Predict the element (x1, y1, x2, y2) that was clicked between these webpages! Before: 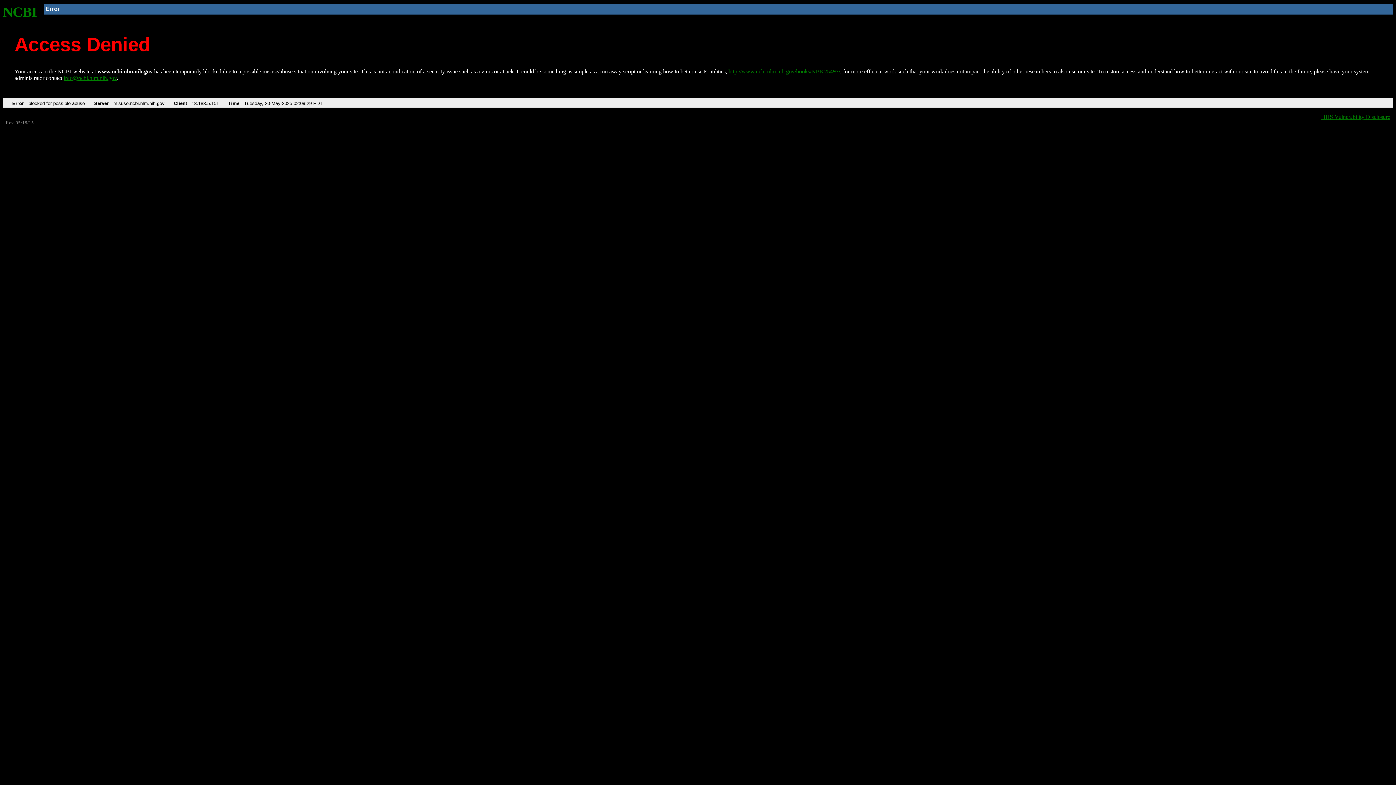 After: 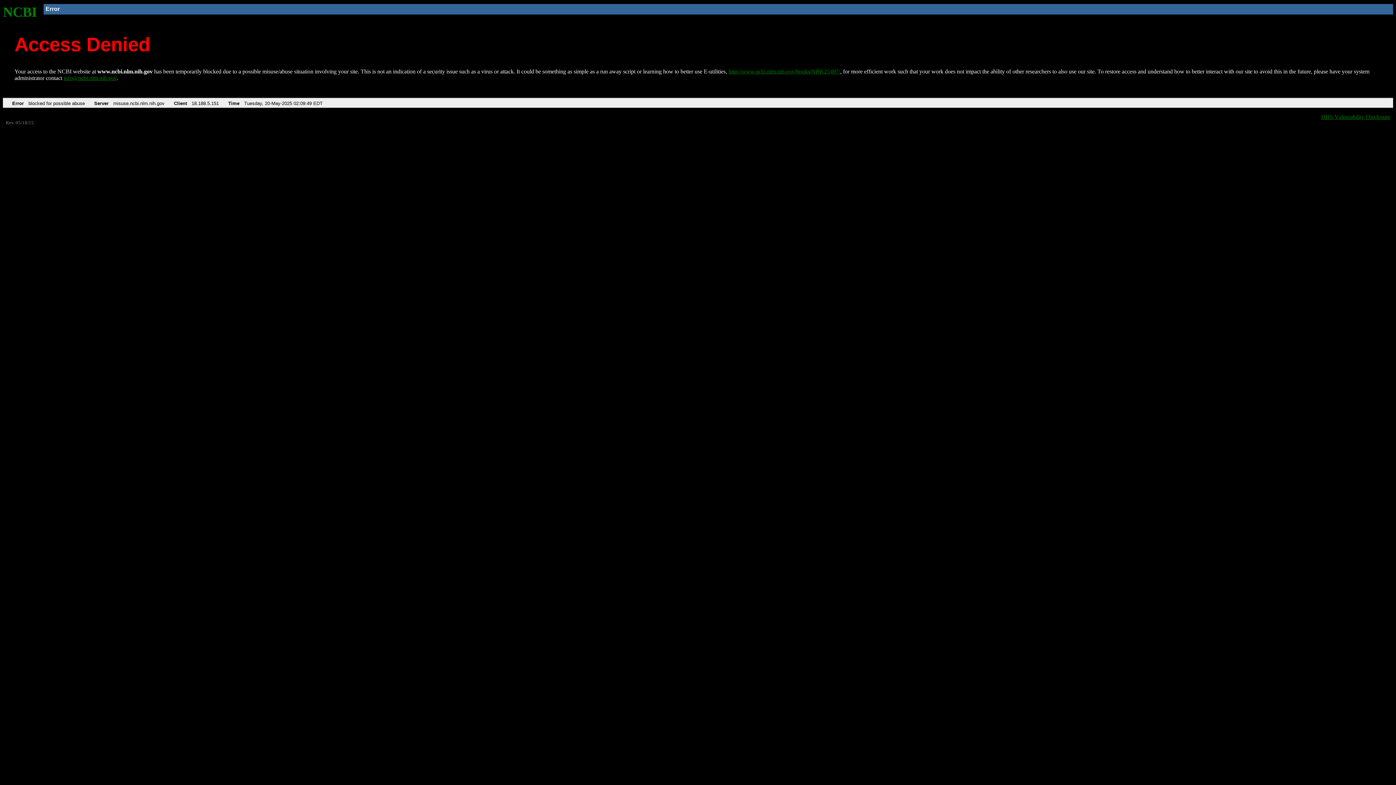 Action: bbox: (728, 68, 840, 74) label: http://www.ncbi.nlm.nih.gov/books/NBK25497/